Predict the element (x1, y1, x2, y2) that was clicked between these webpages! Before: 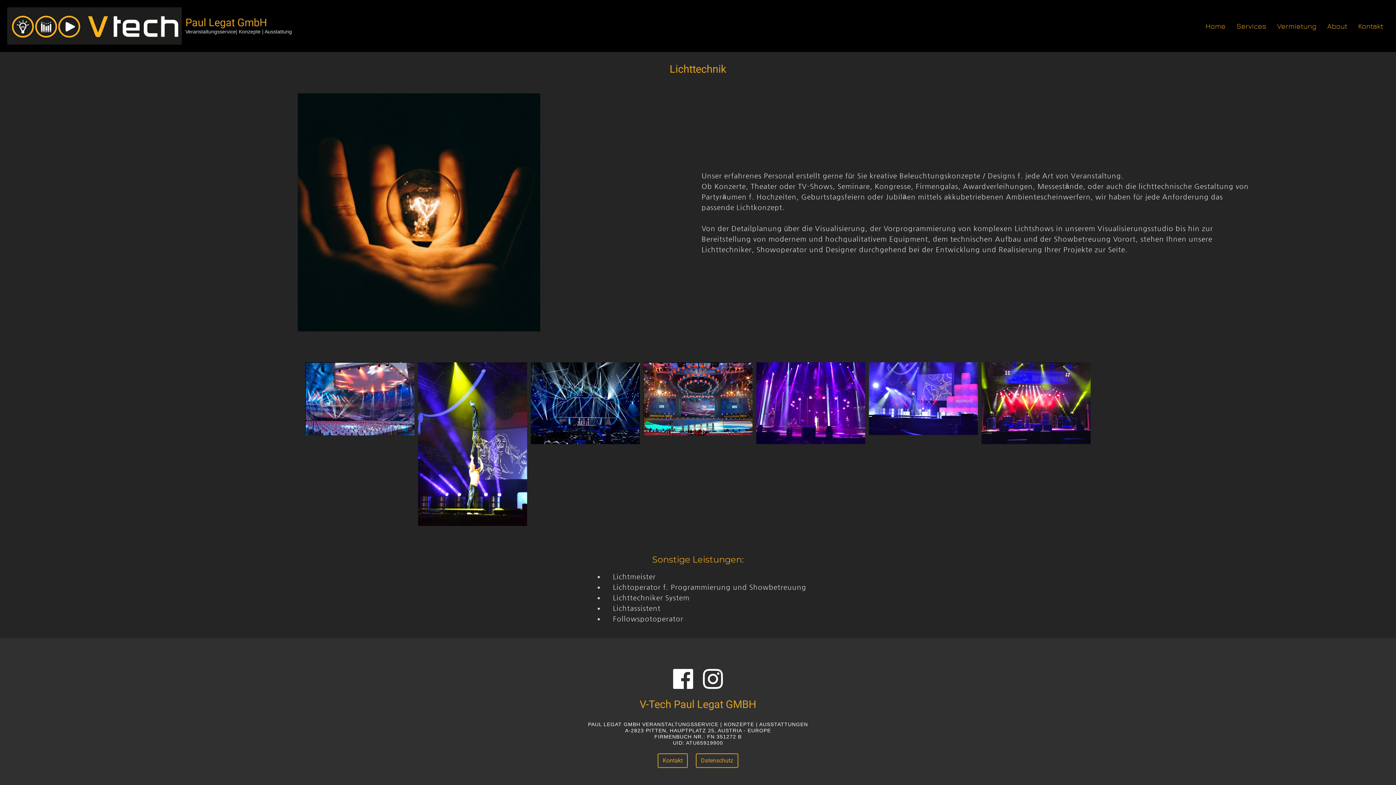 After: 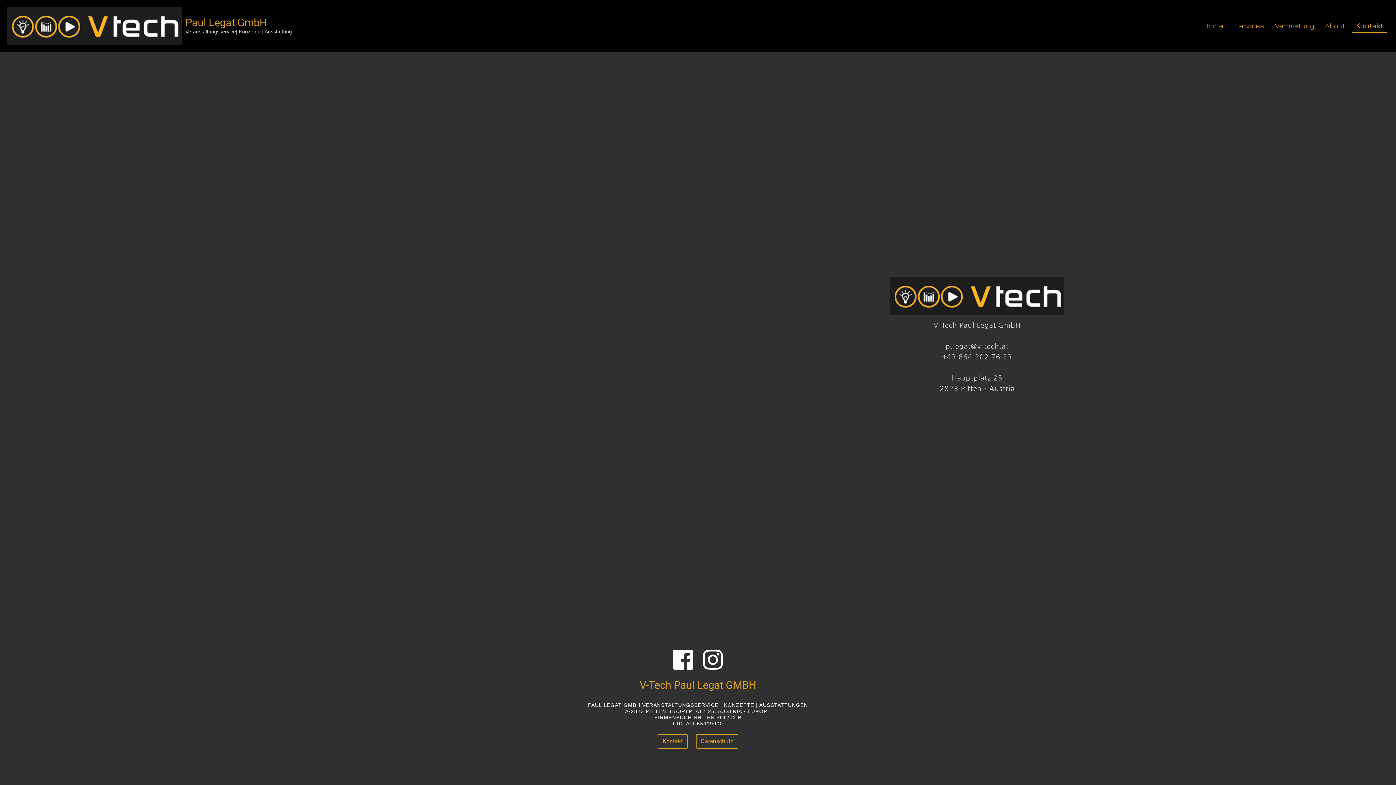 Action: label: Kontakt bbox: (1354, 19, 1387, 32)